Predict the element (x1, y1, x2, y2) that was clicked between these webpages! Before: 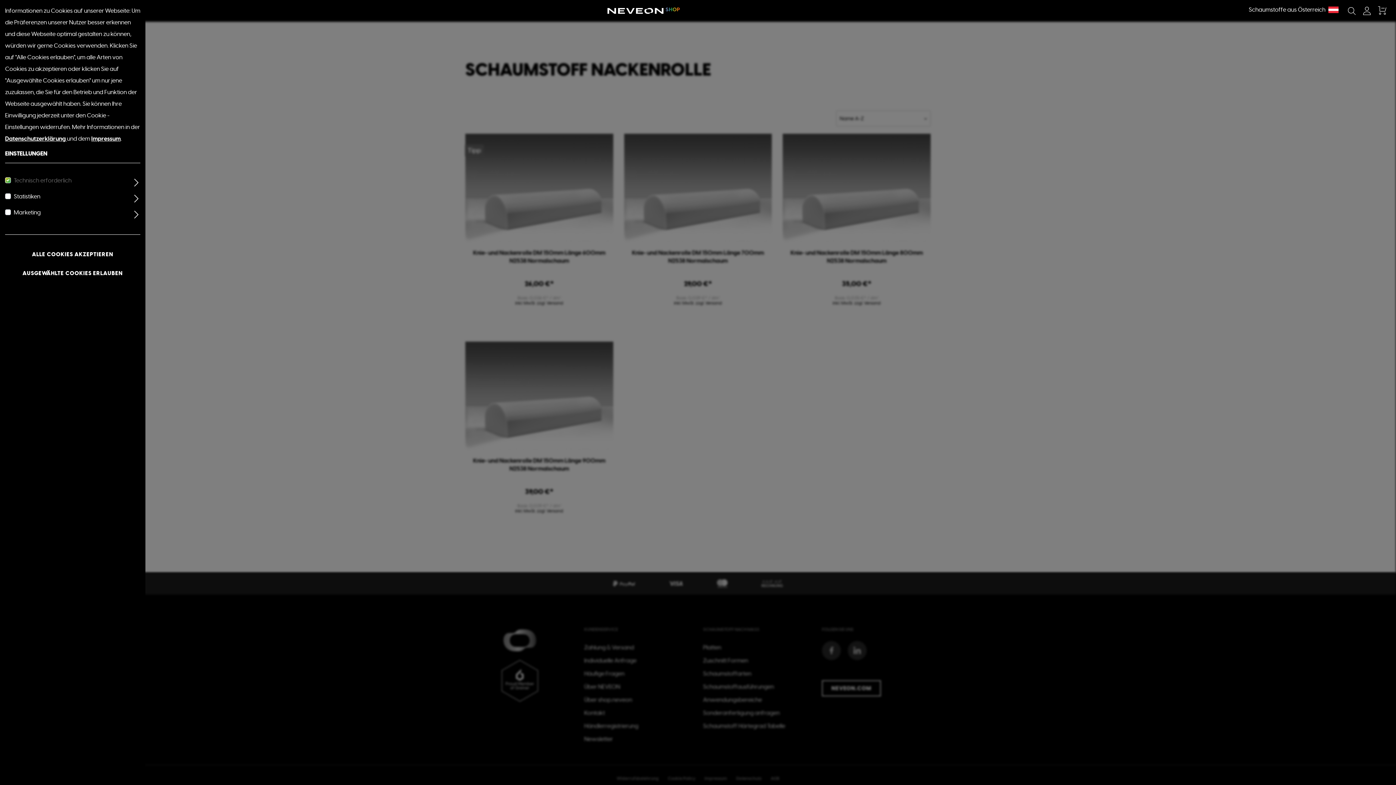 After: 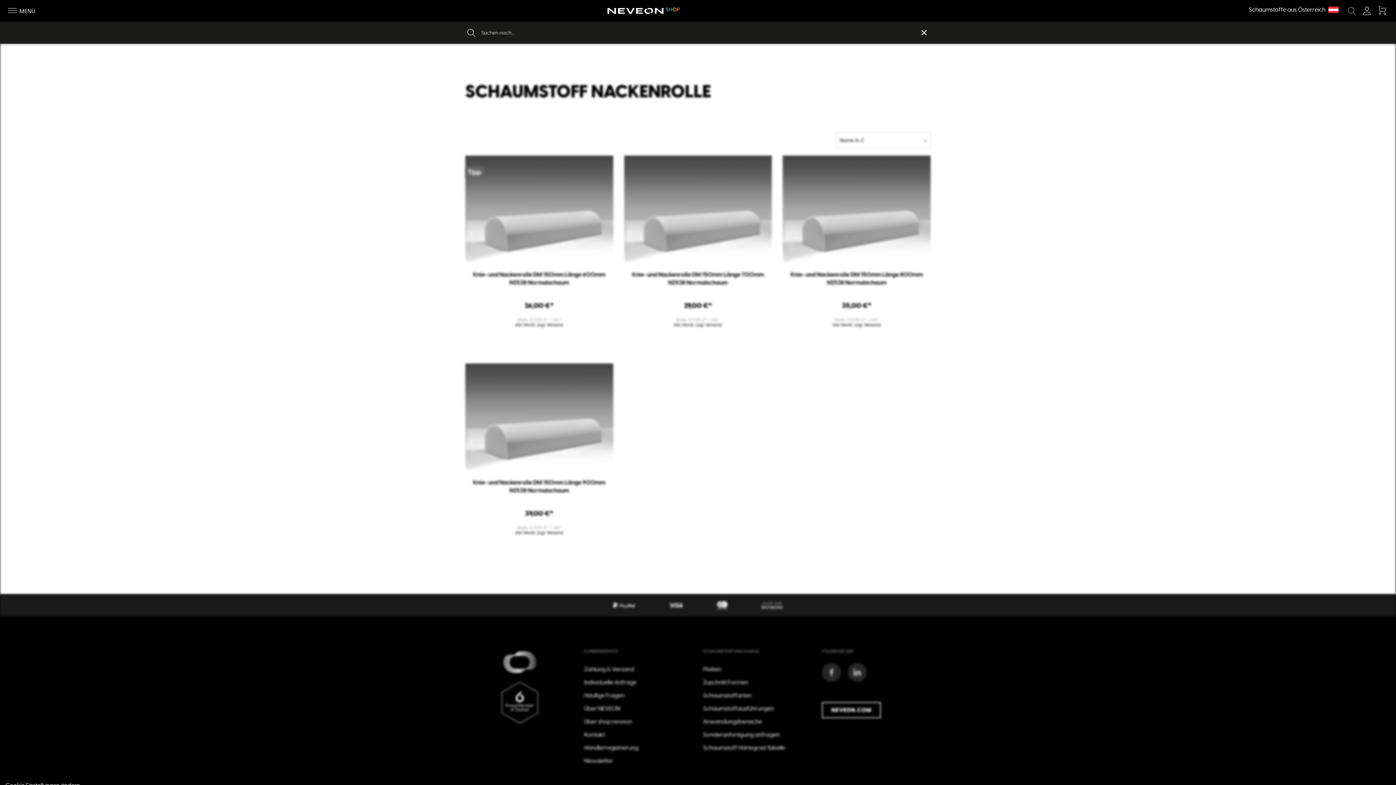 Action: label: Suchen bbox: (1344, 2, 1359, 18)